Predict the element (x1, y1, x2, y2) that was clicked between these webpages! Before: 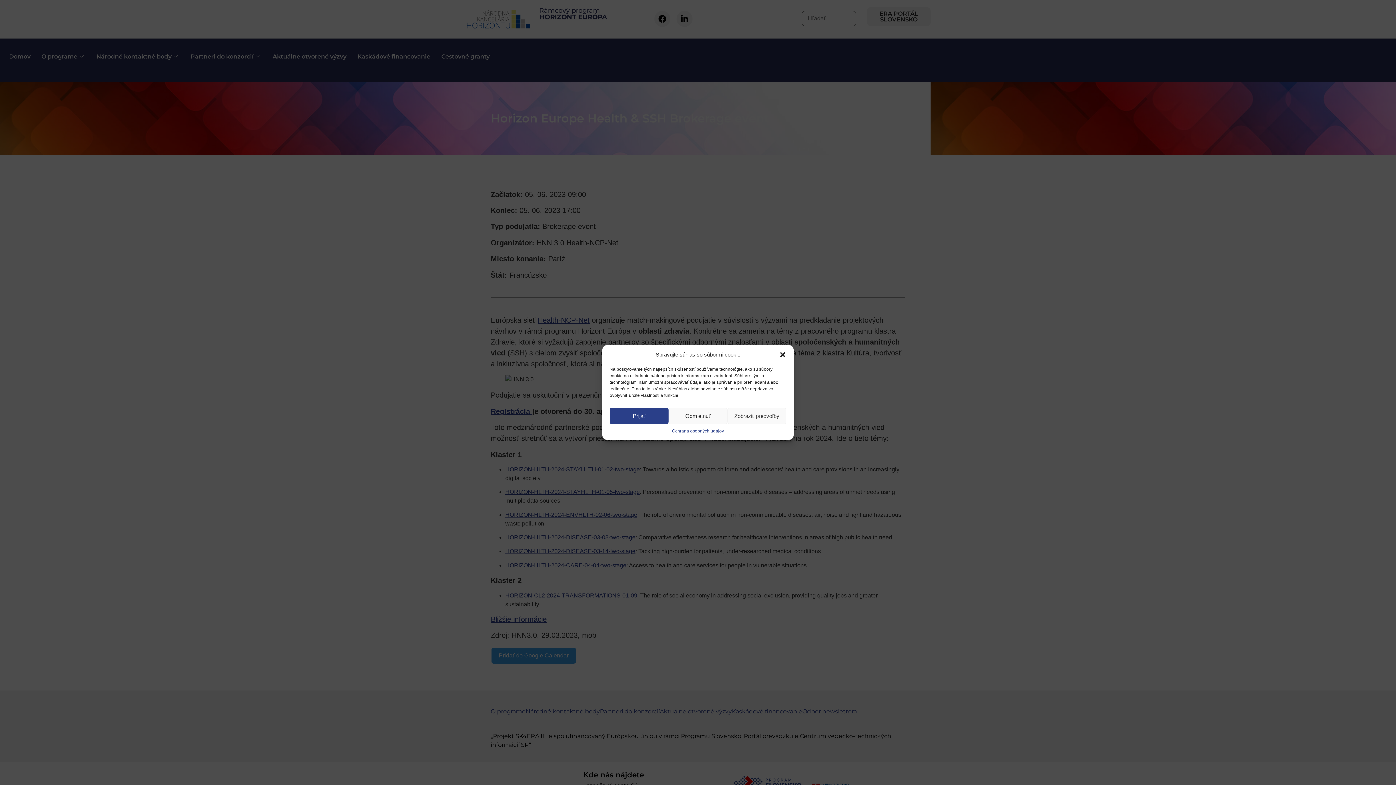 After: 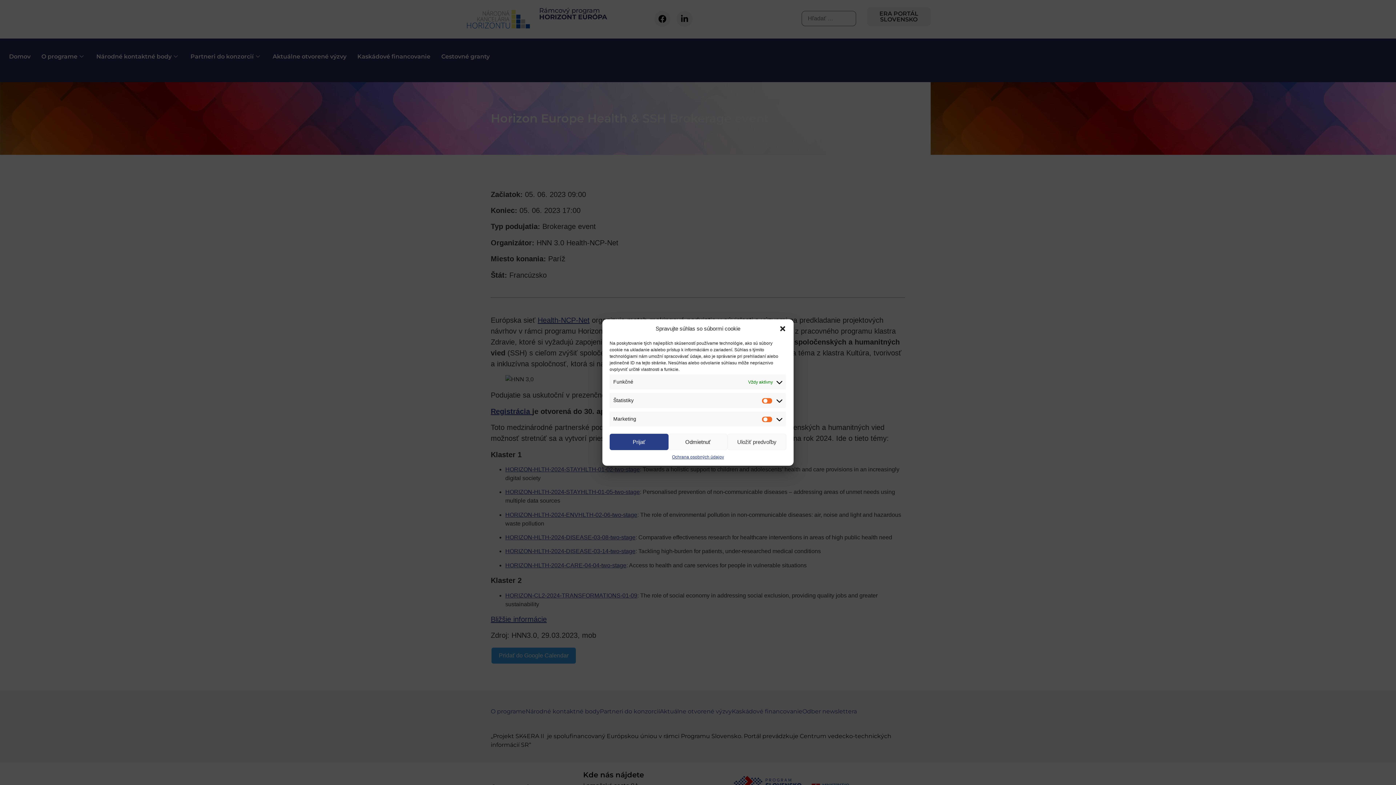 Action: bbox: (727, 408, 786, 424) label: Zobraziť predvoľby